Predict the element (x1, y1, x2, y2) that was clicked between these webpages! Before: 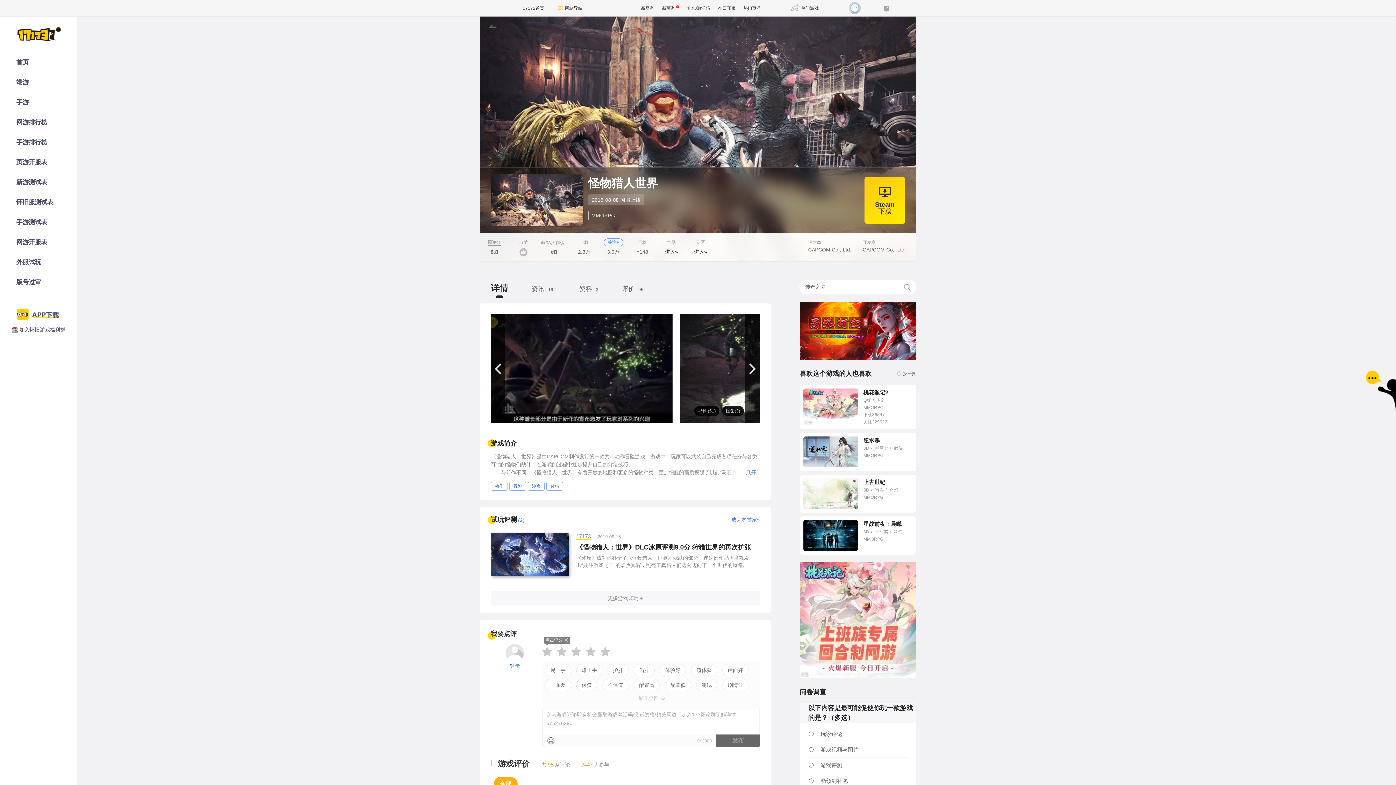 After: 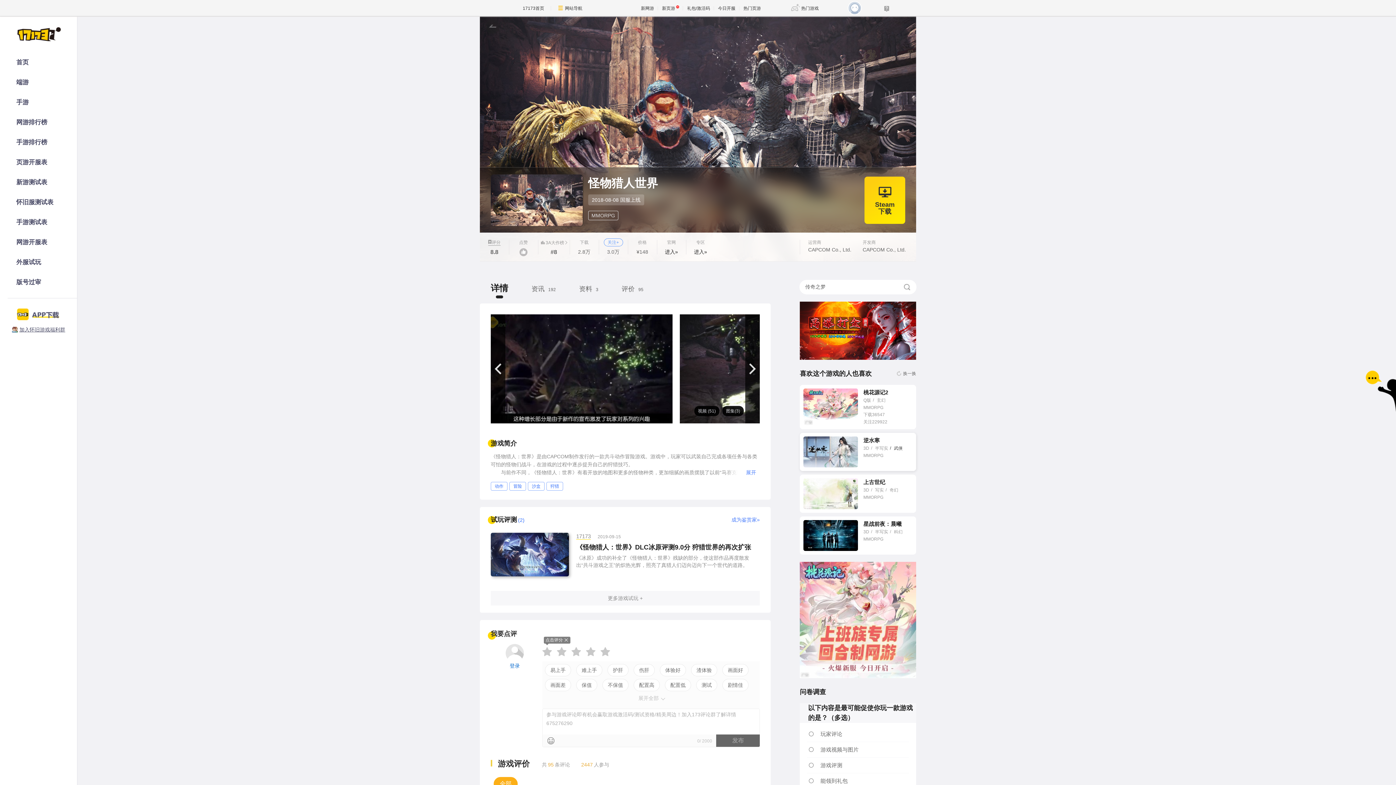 Action: bbox: (890, 444, 902, 452) label: 武侠